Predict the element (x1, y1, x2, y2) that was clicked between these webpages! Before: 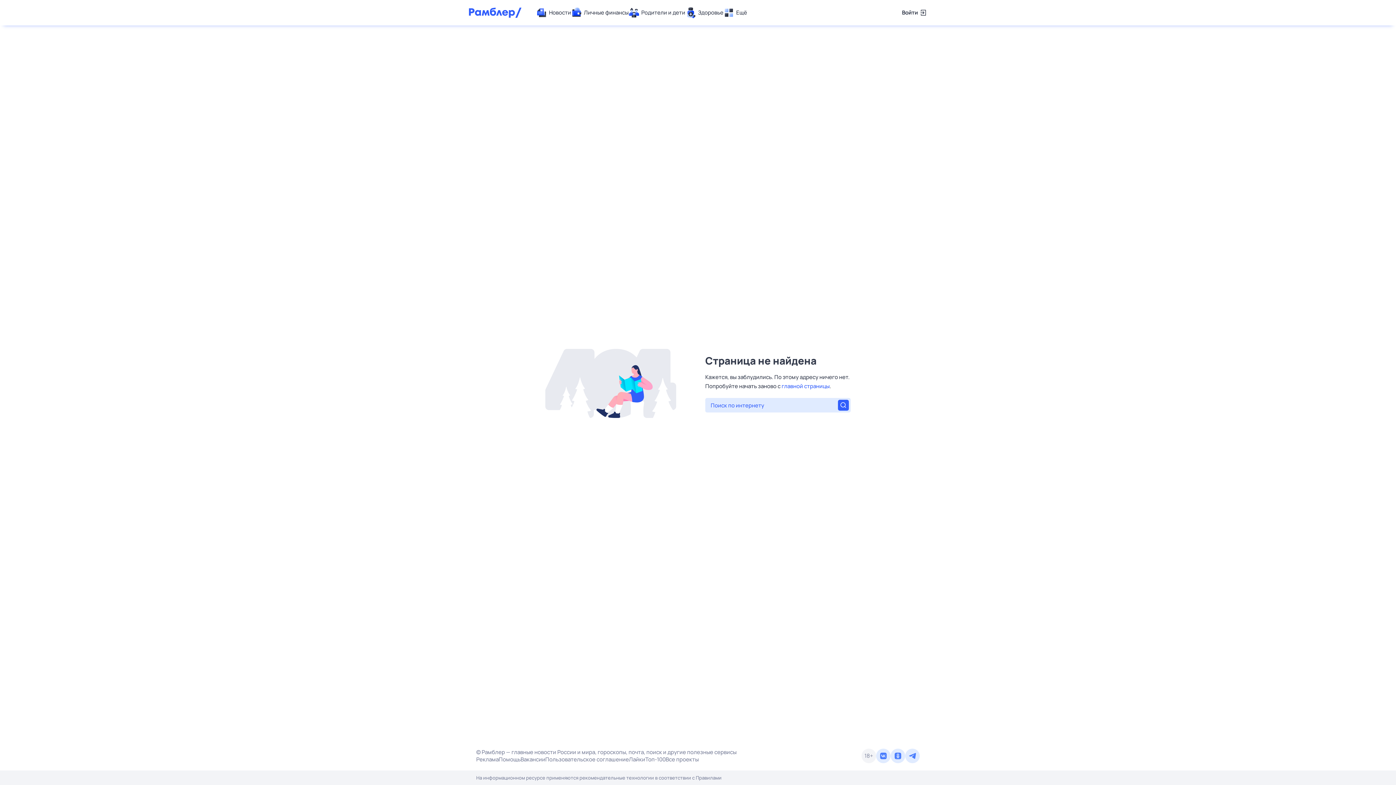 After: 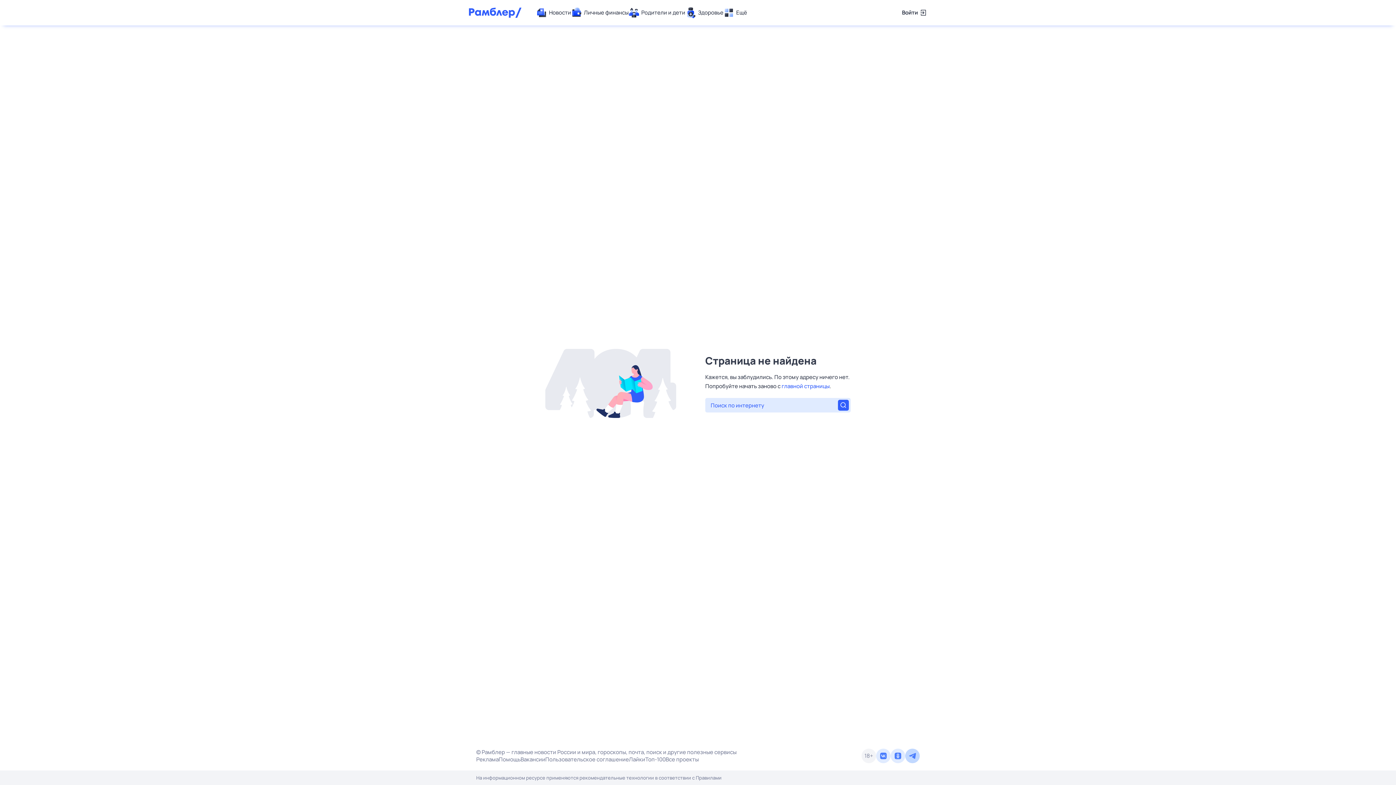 Action: bbox: (905, 749, 920, 763)